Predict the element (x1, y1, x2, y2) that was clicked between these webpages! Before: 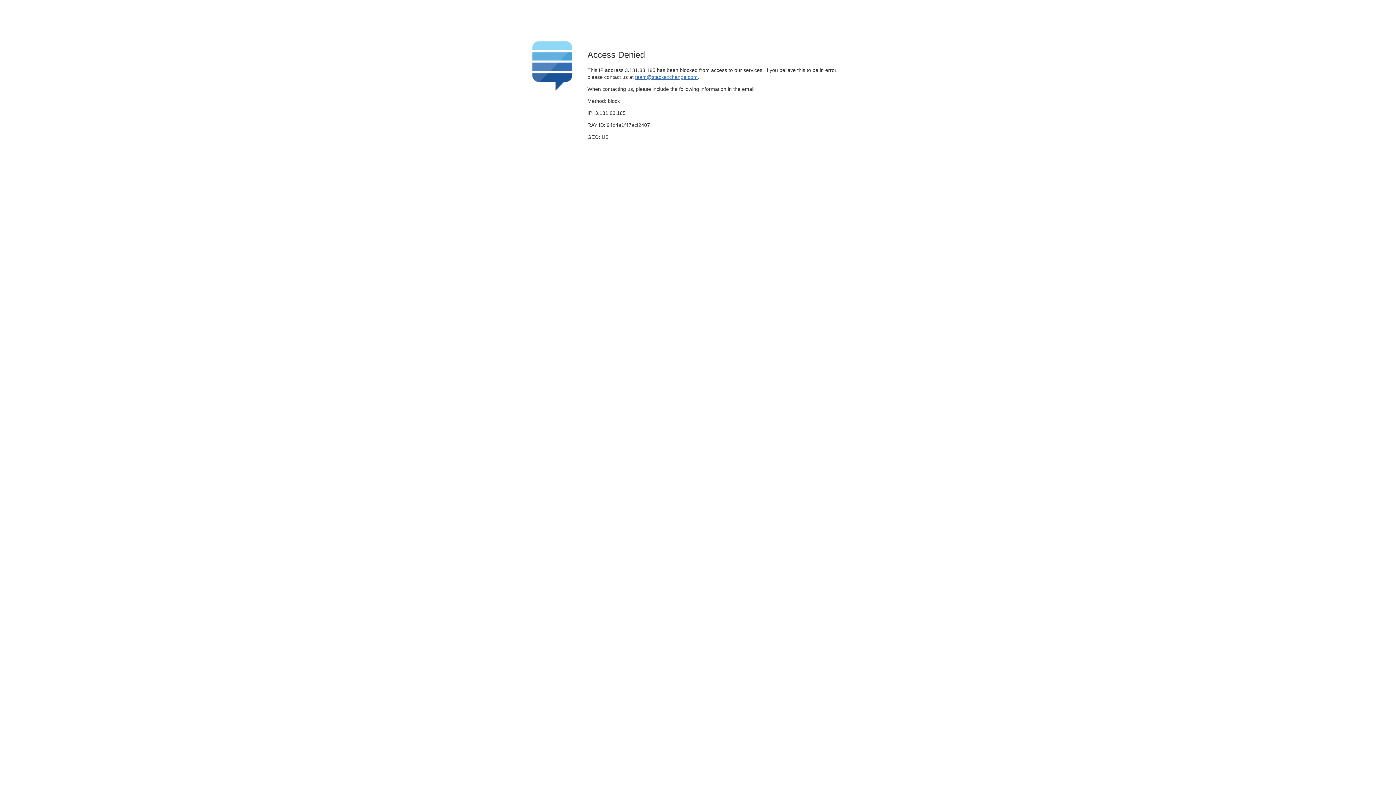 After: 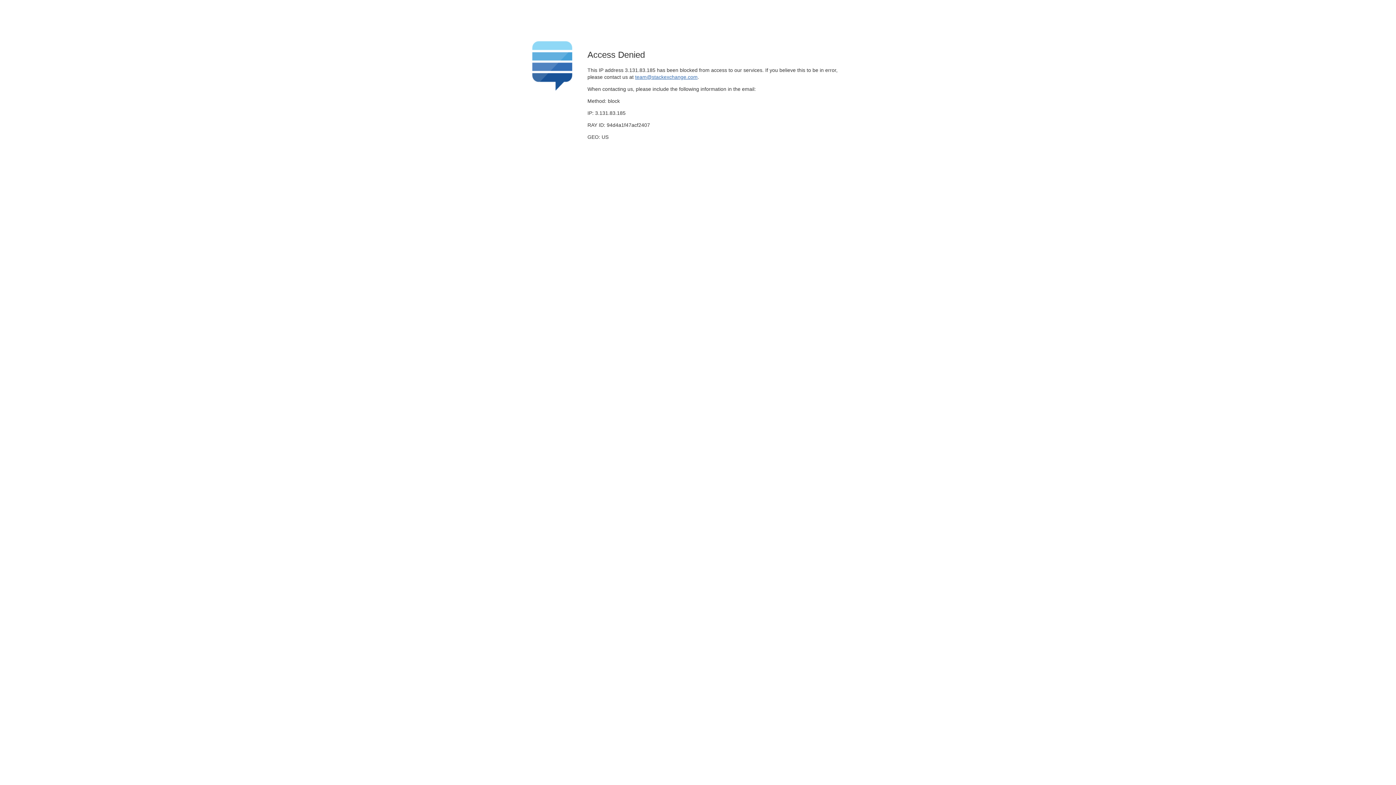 Action: bbox: (635, 74, 697, 79) label: team@stackexchange.com